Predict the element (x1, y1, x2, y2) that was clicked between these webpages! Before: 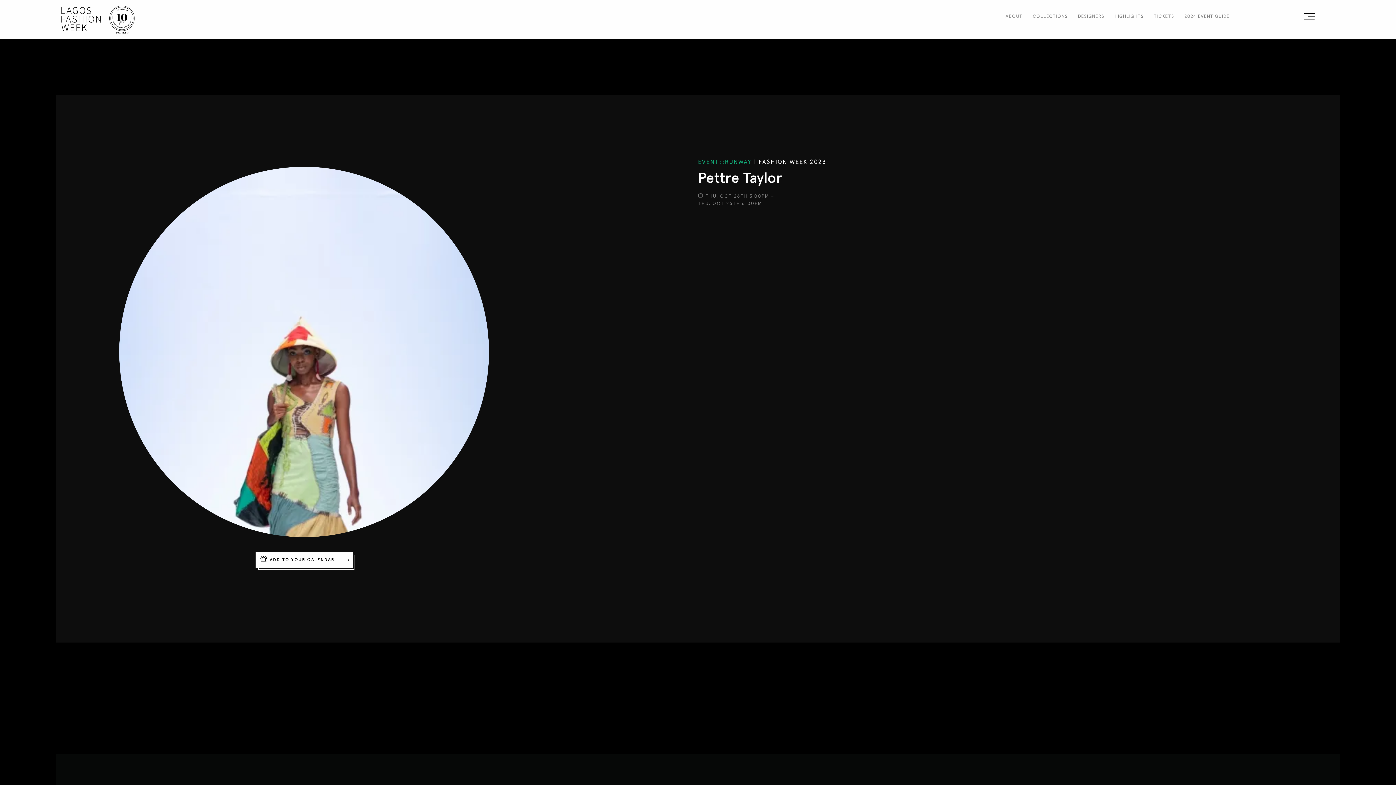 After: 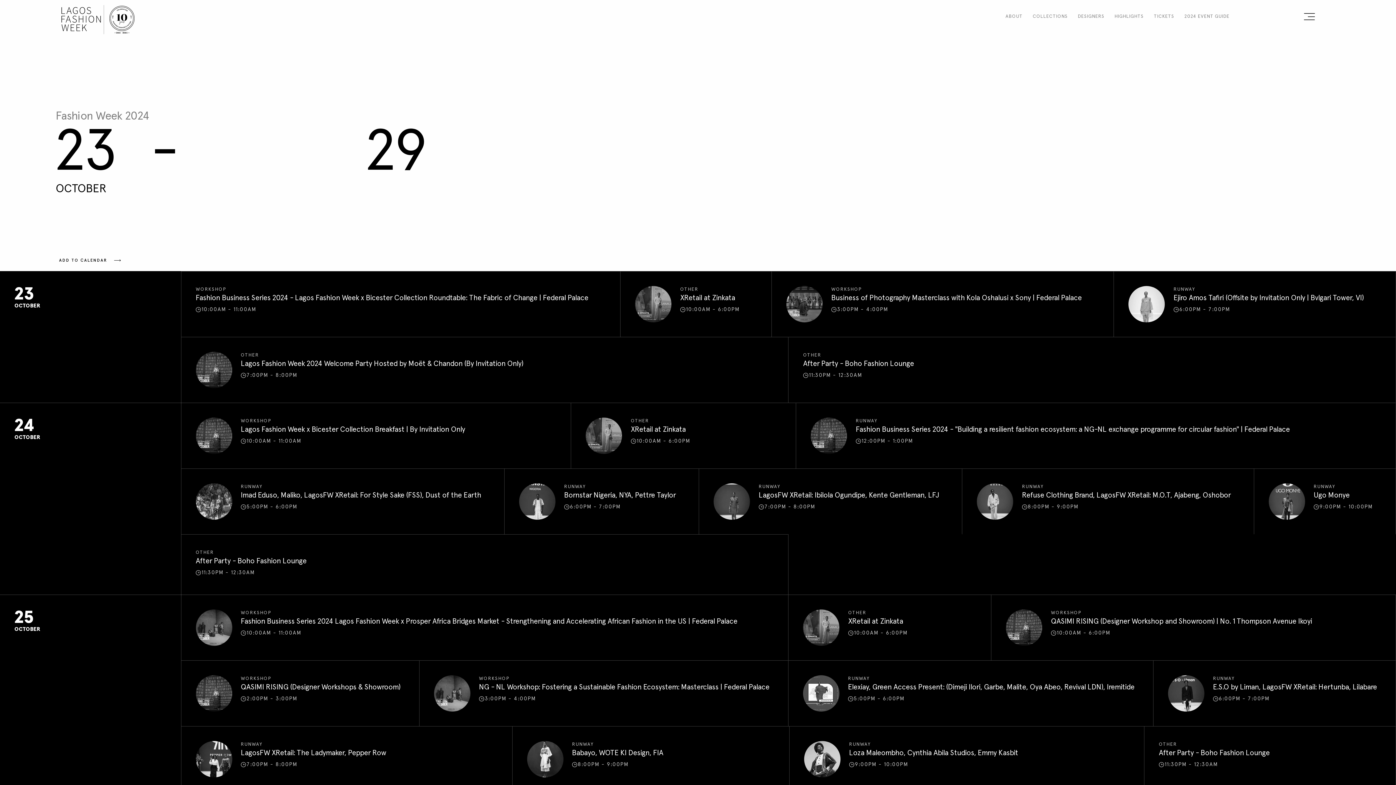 Action: bbox: (1184, 10, 1229, 23) label: 2024 EVENT GUIDE